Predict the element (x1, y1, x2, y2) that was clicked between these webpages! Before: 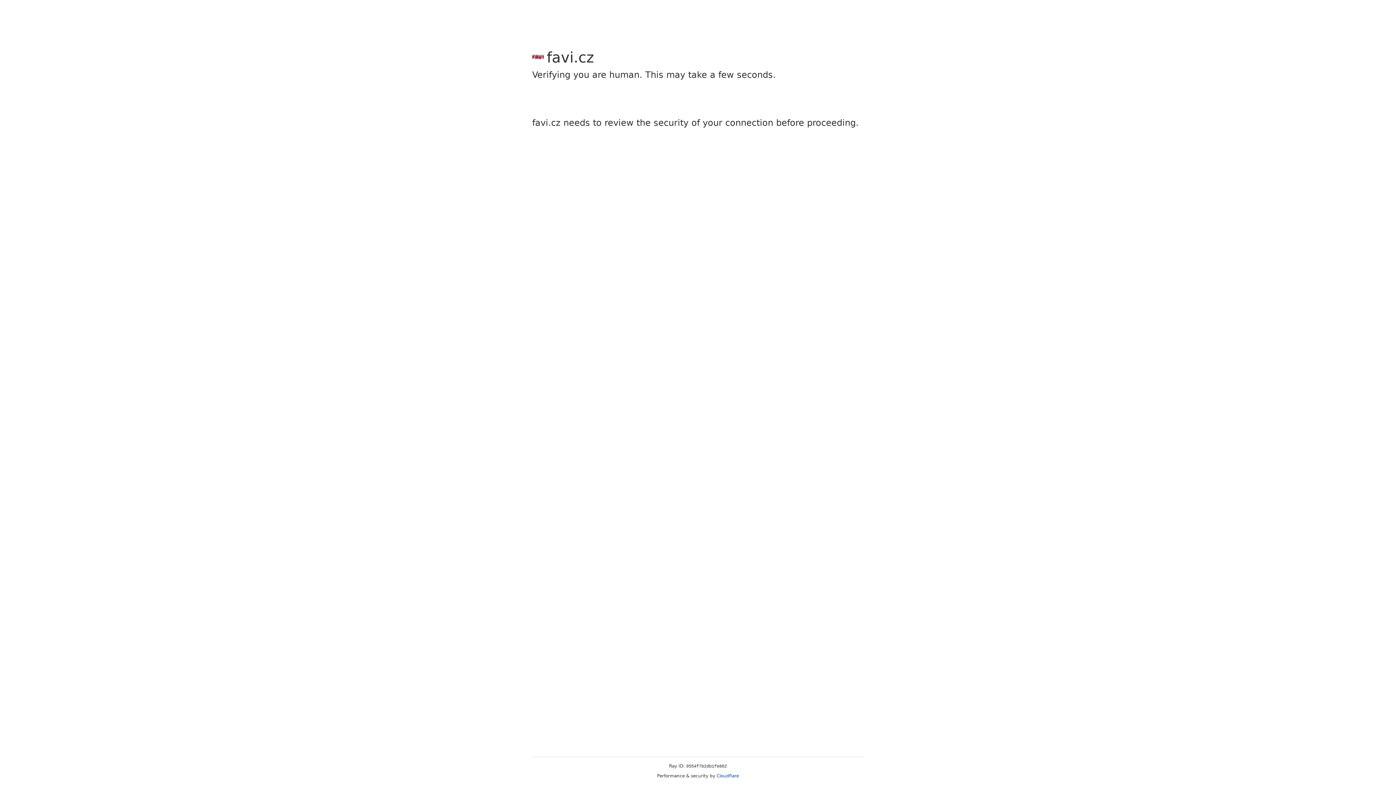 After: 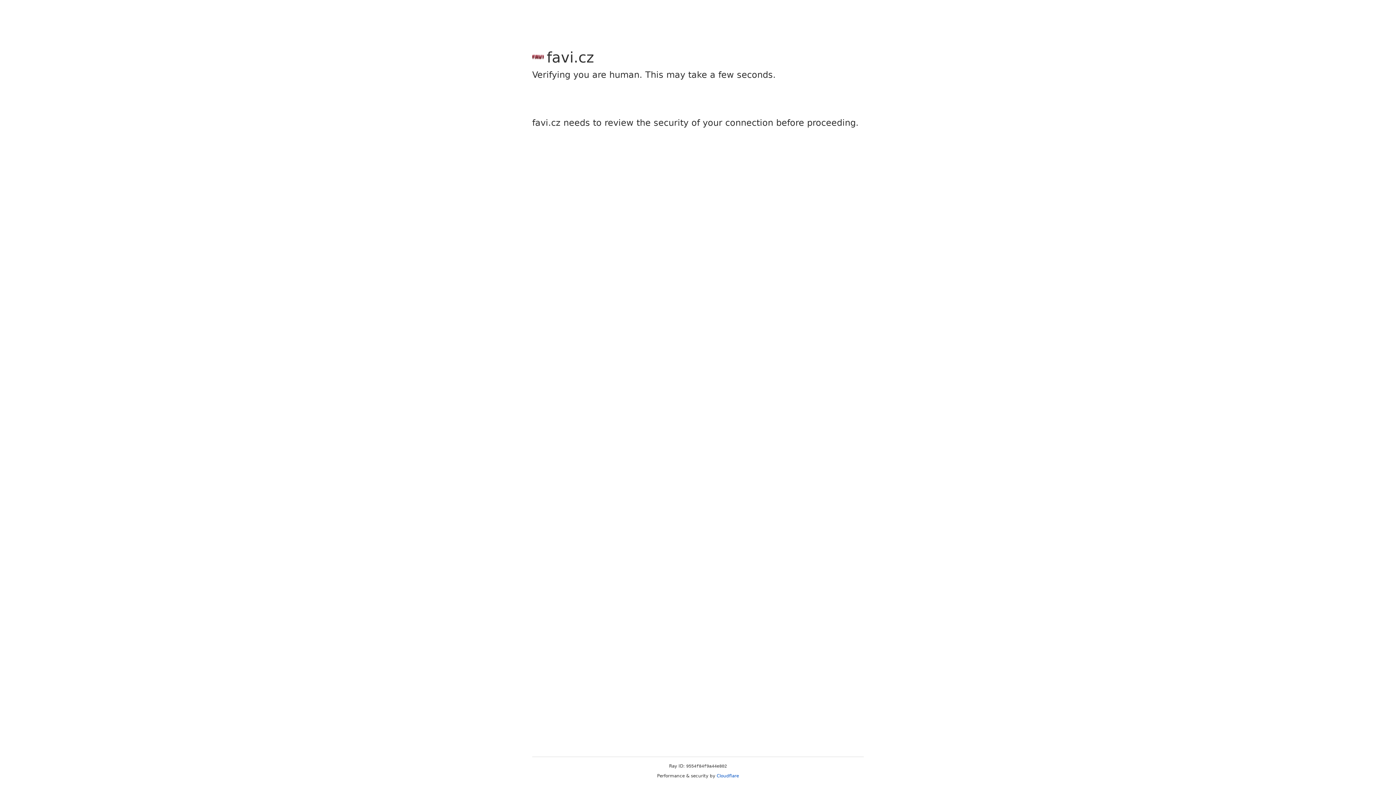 Action: bbox: (716, 773, 739, 778) label: Cloudflare